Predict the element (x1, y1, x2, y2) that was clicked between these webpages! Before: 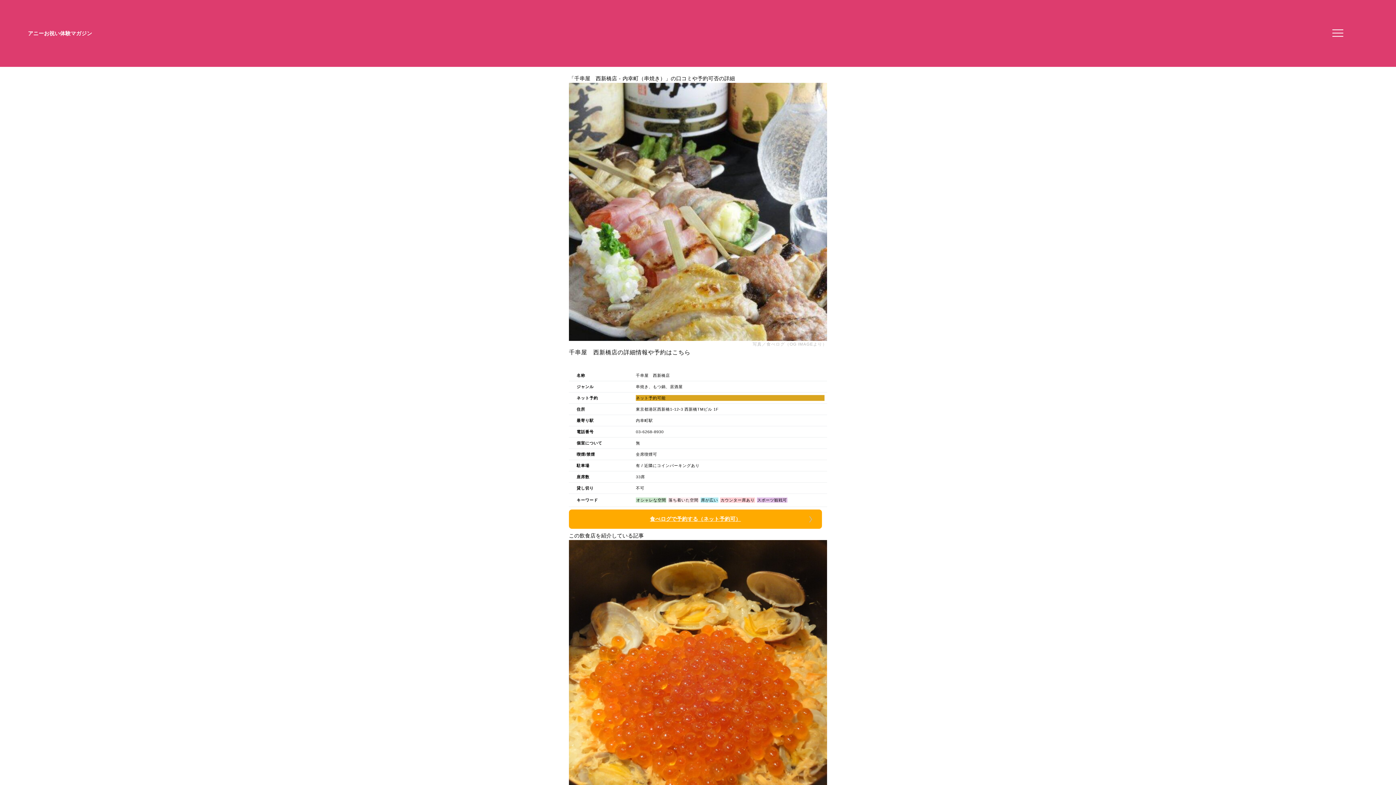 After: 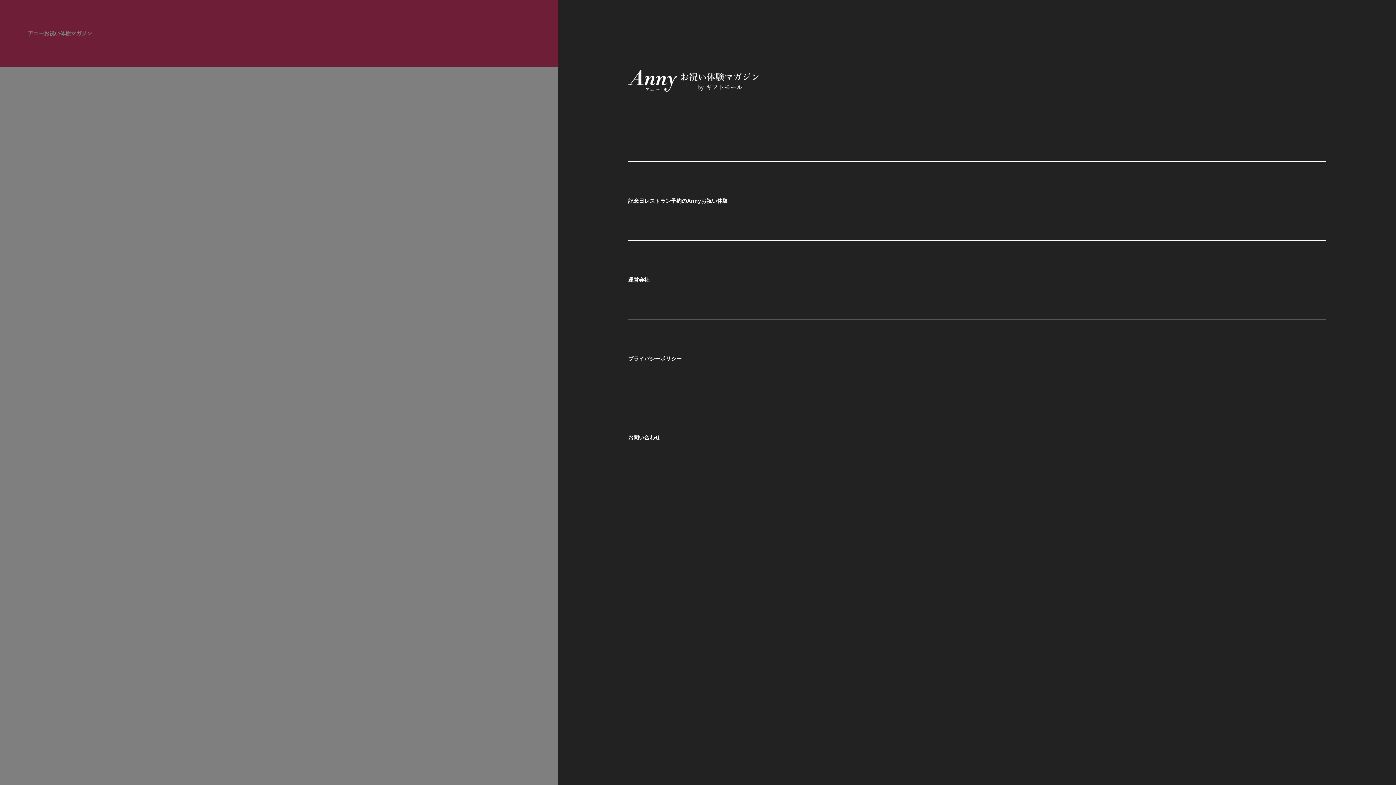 Action: bbox: (1330, 27, 1341, 38) label: メニューを開く